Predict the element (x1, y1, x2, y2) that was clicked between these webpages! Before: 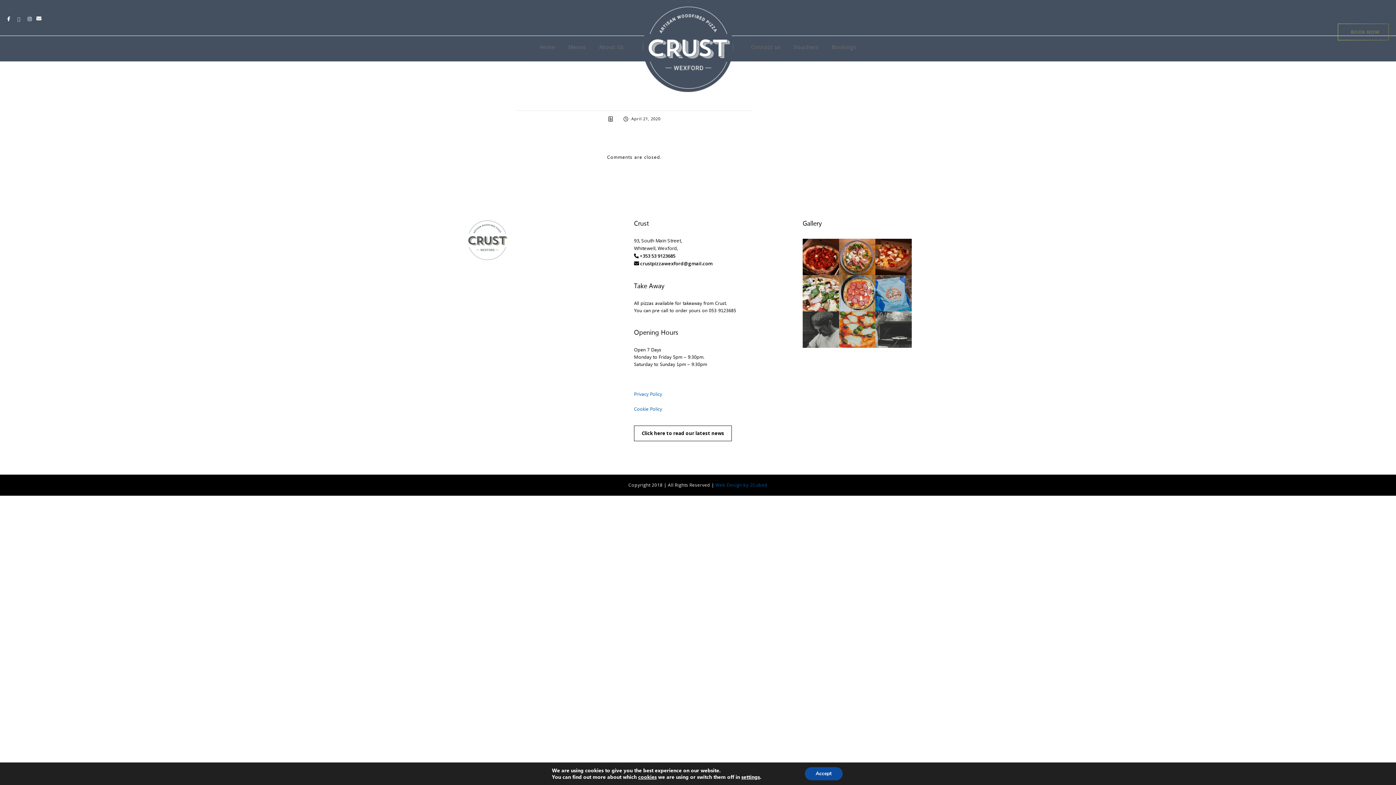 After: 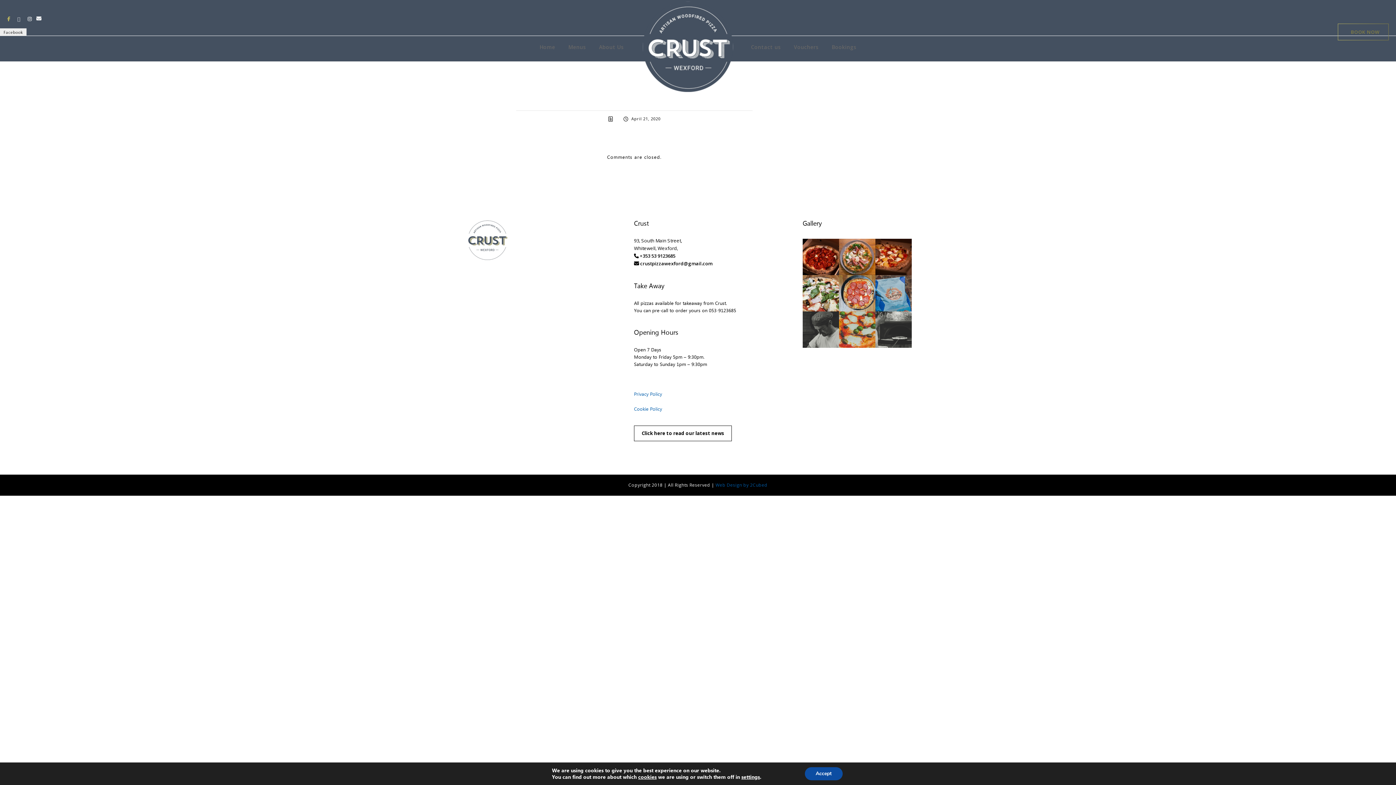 Action: bbox: (7, 16, 14, 21)